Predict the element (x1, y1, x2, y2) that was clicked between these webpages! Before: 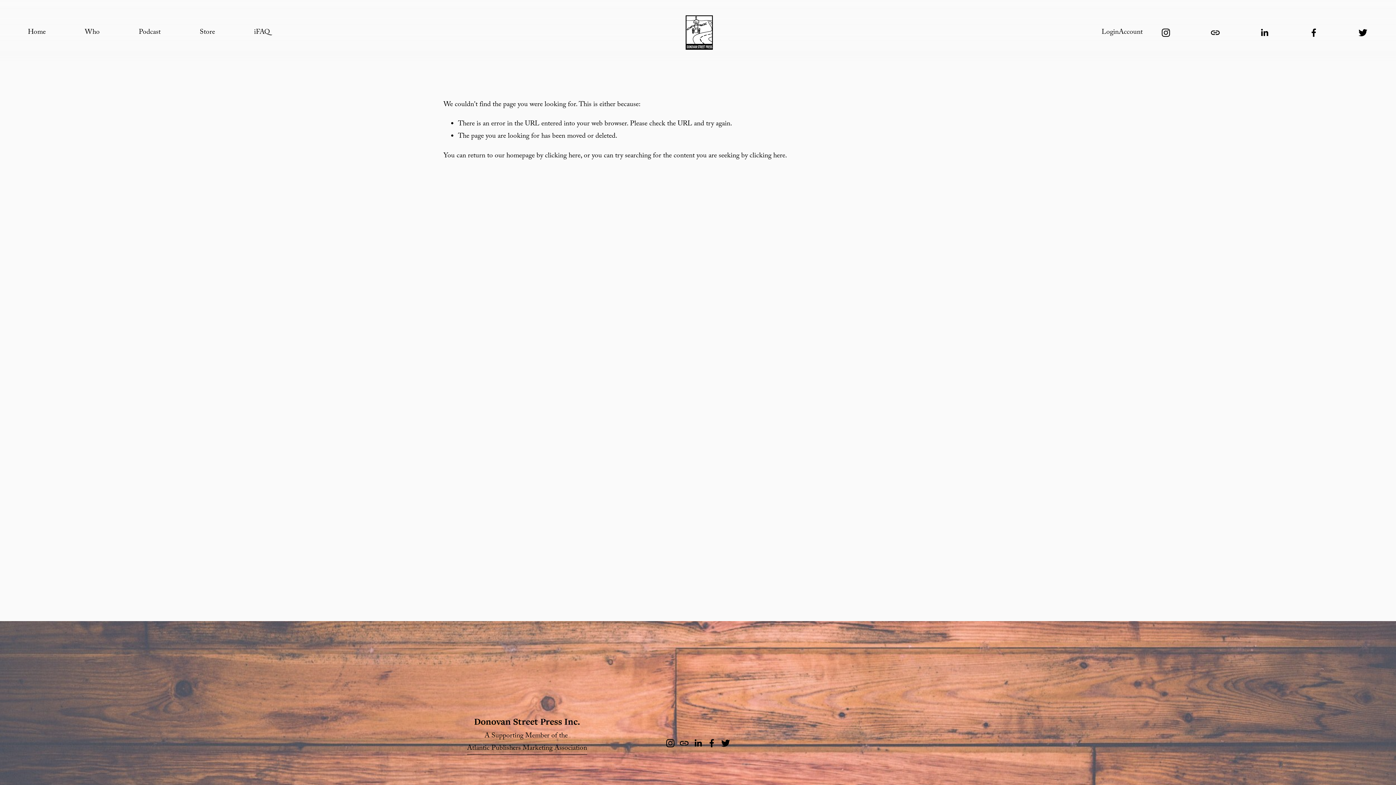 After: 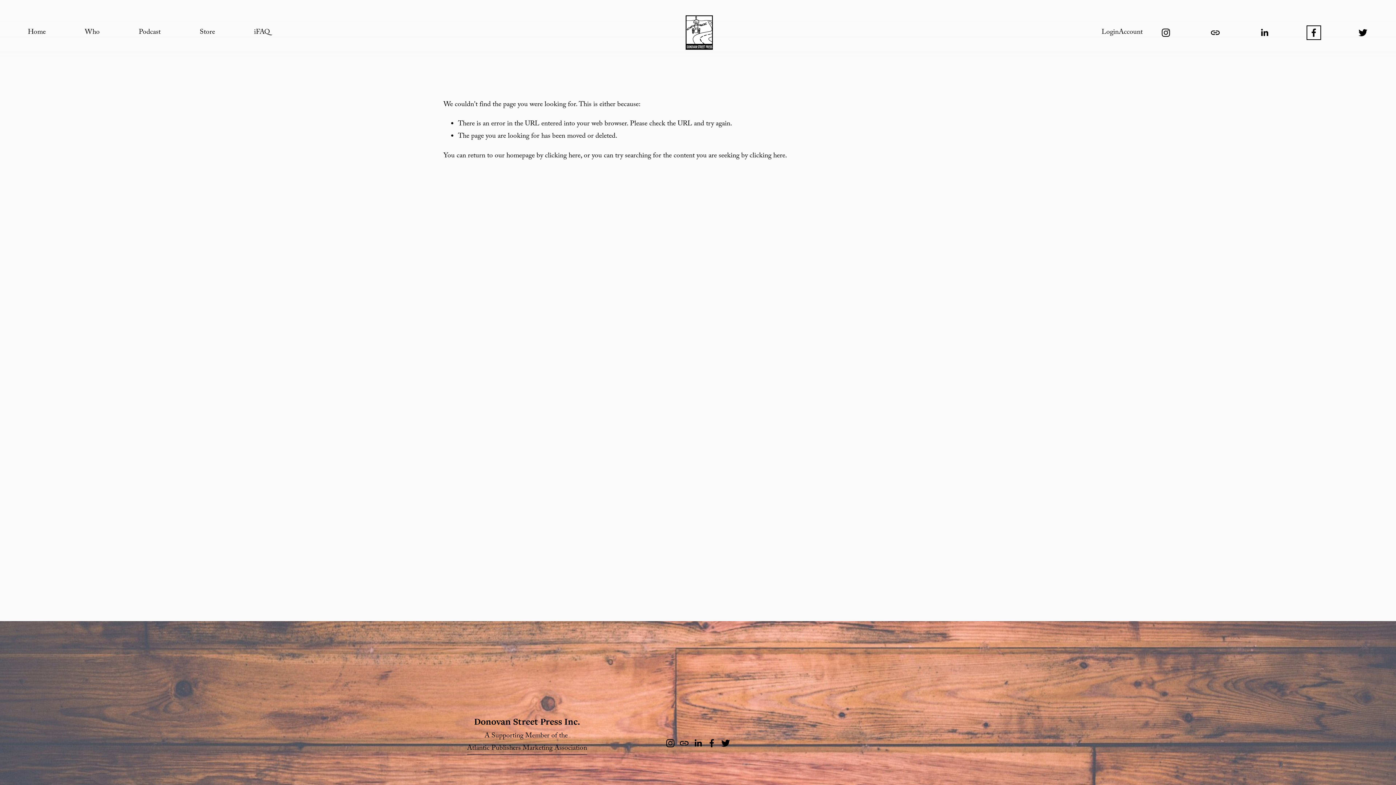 Action: bbox: (1308, 27, 1319, 37) label: Facebook